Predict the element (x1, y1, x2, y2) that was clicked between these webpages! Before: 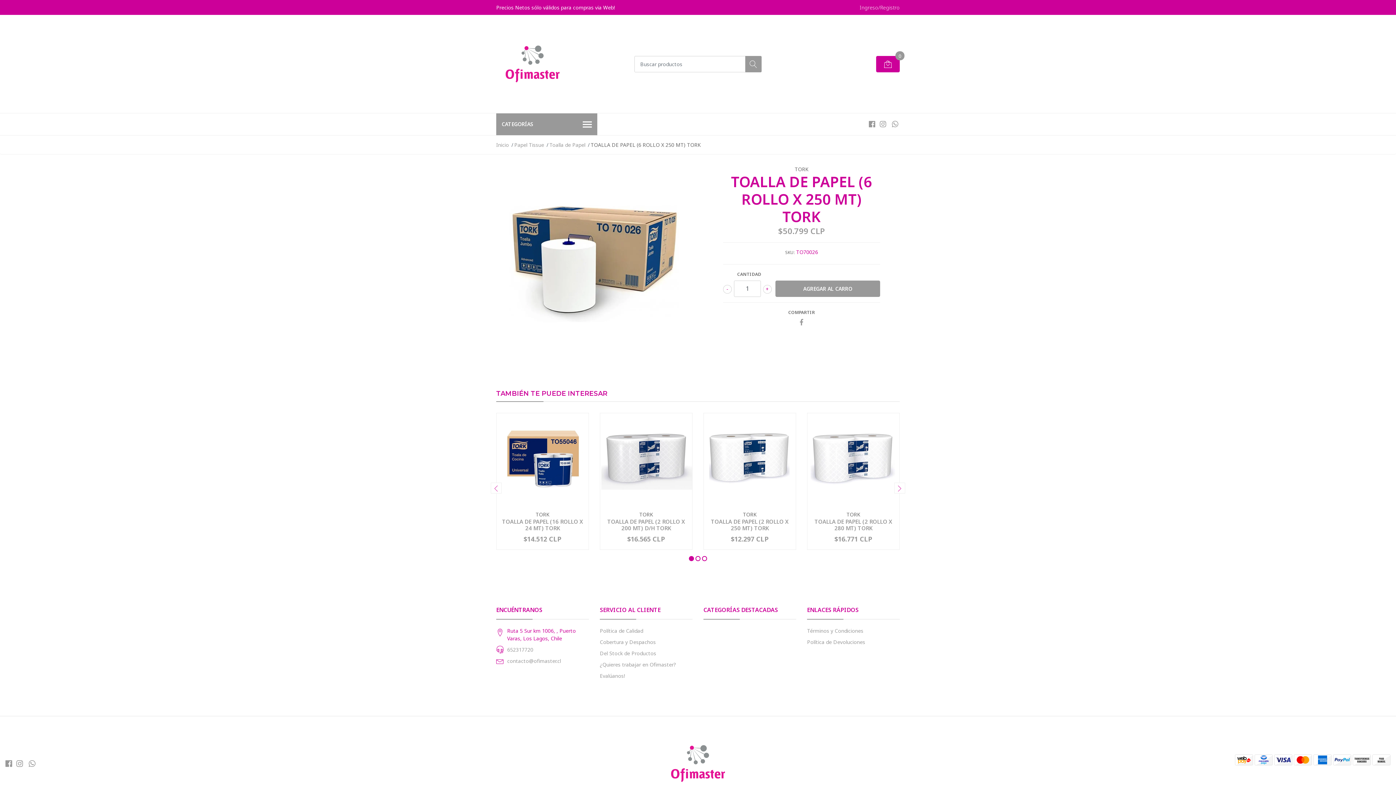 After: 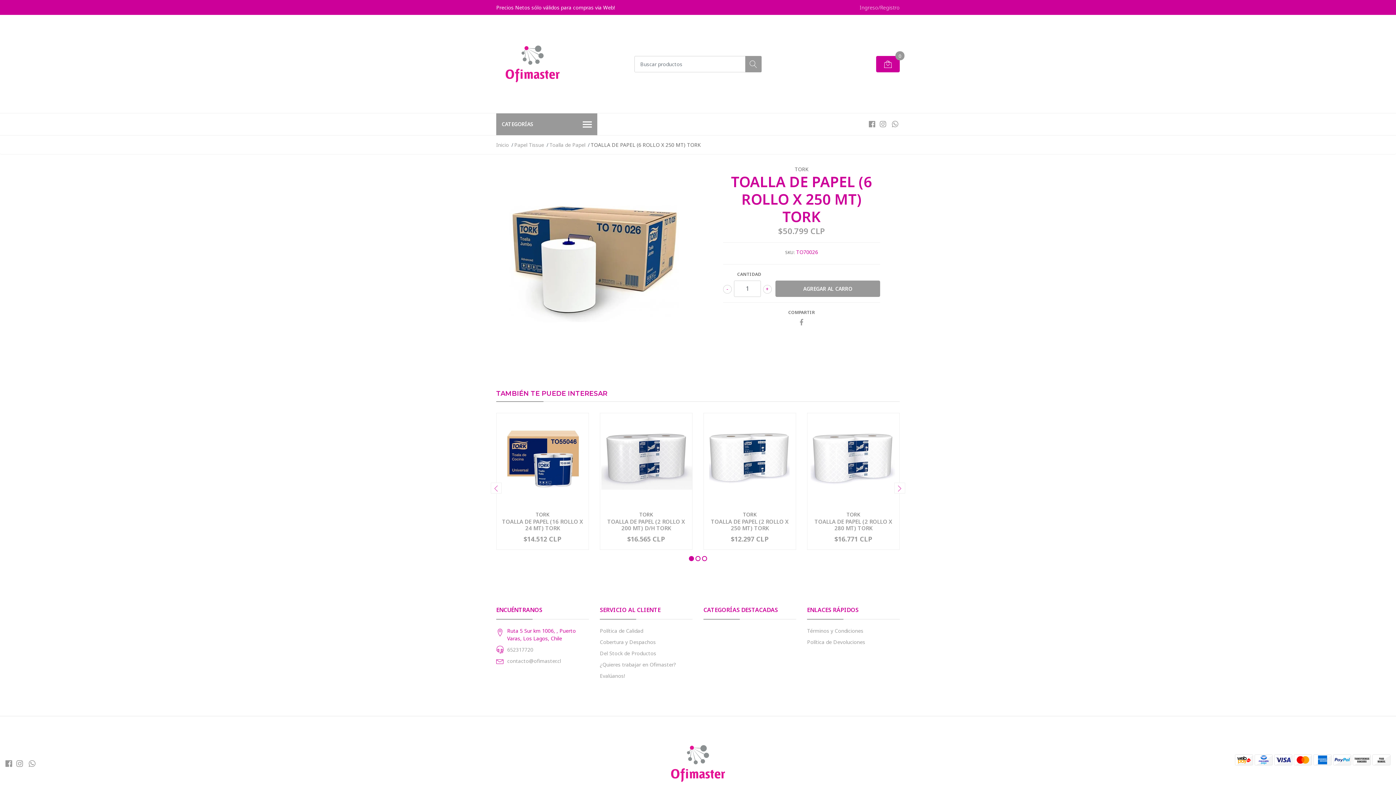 Action: bbox: (880, 119, 886, 129)